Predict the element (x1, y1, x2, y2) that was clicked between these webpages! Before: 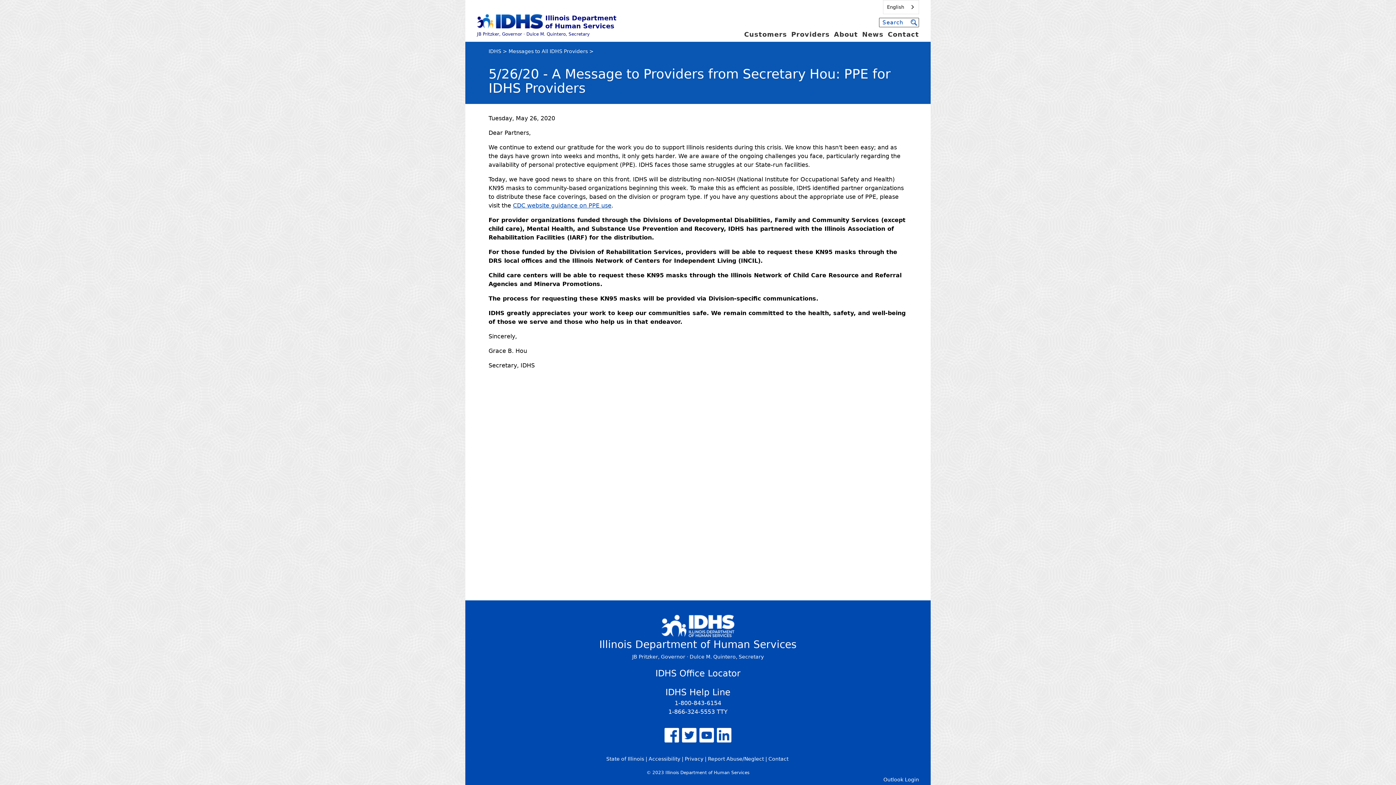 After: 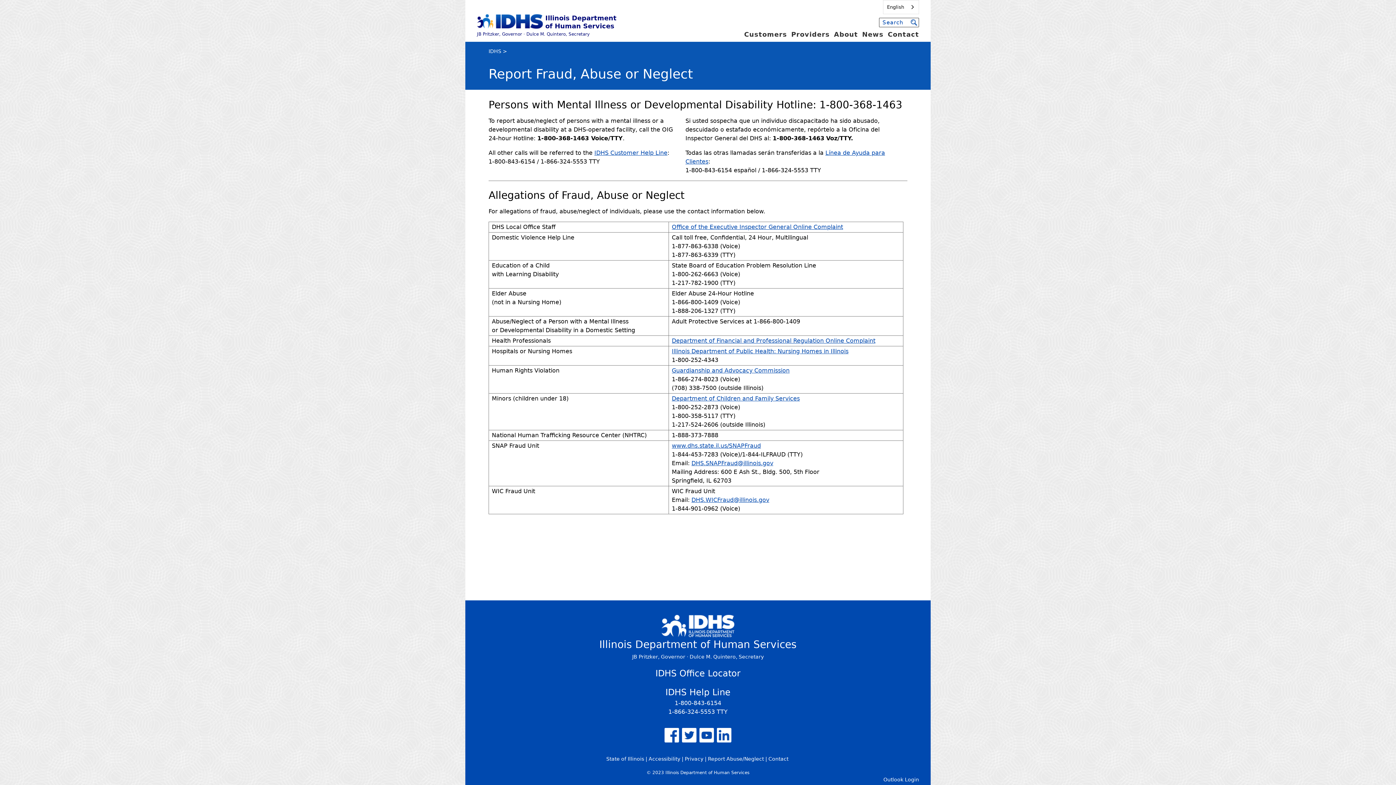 Action: bbox: (708, 756, 764, 762) label: Report Abuse/Neglect